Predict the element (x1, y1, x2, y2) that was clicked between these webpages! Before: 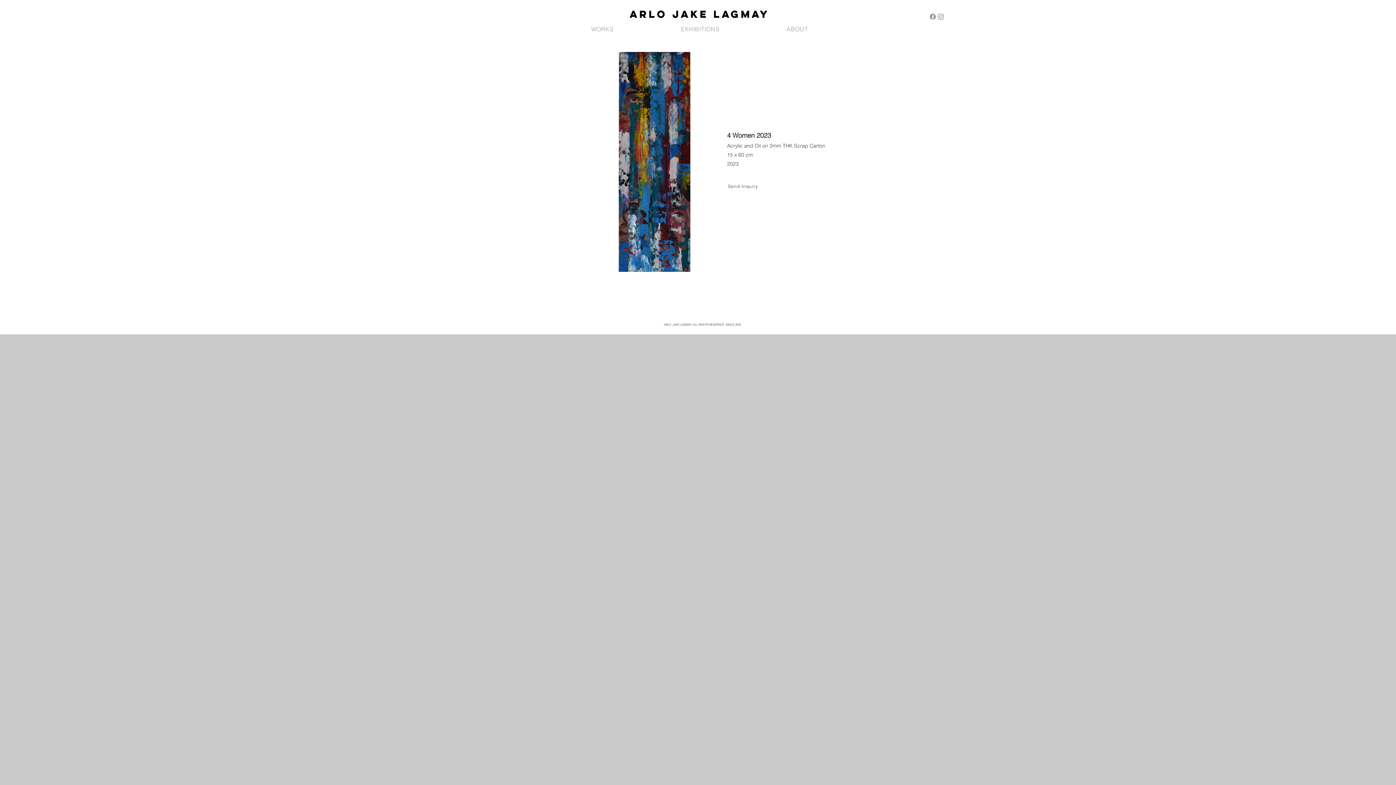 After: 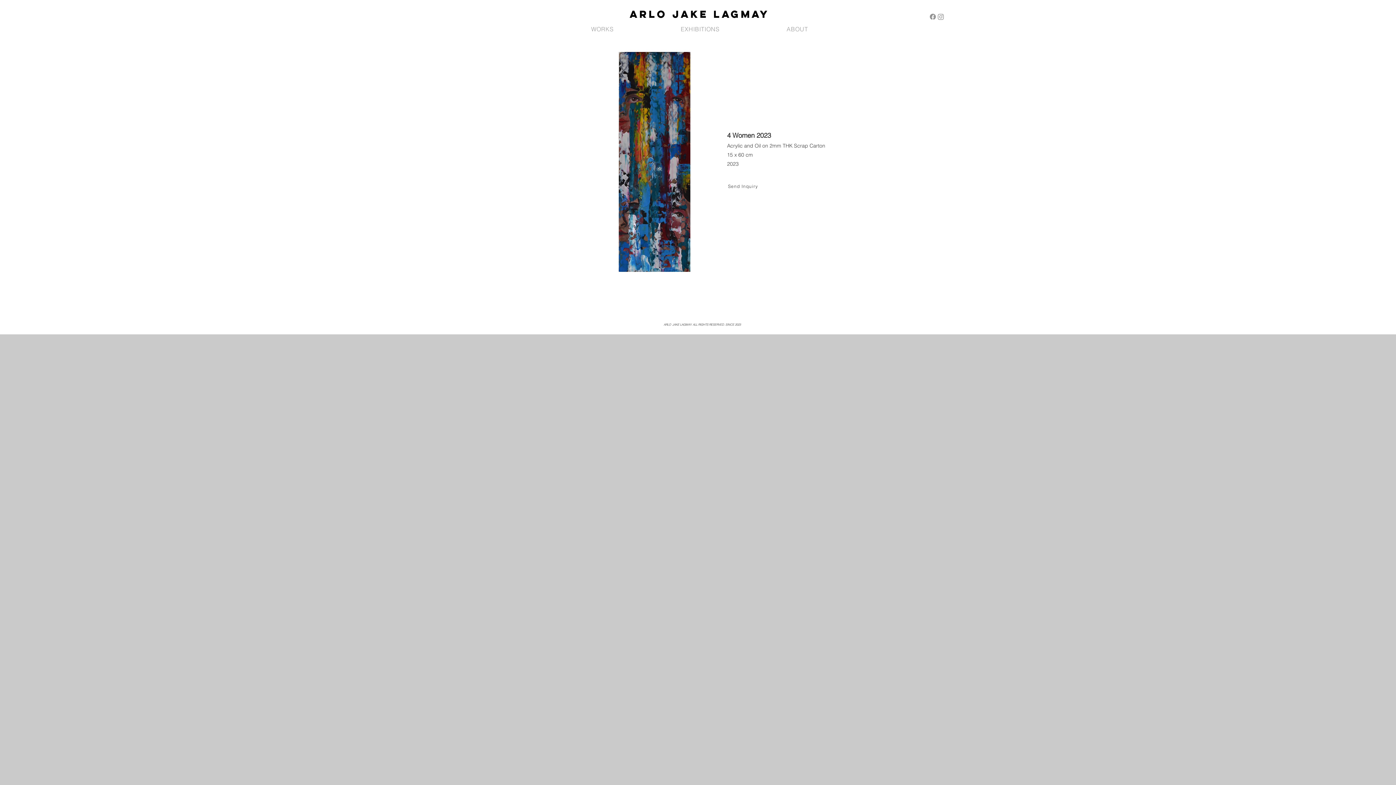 Action: bbox: (937, 12, 945, 20) label: Instagram